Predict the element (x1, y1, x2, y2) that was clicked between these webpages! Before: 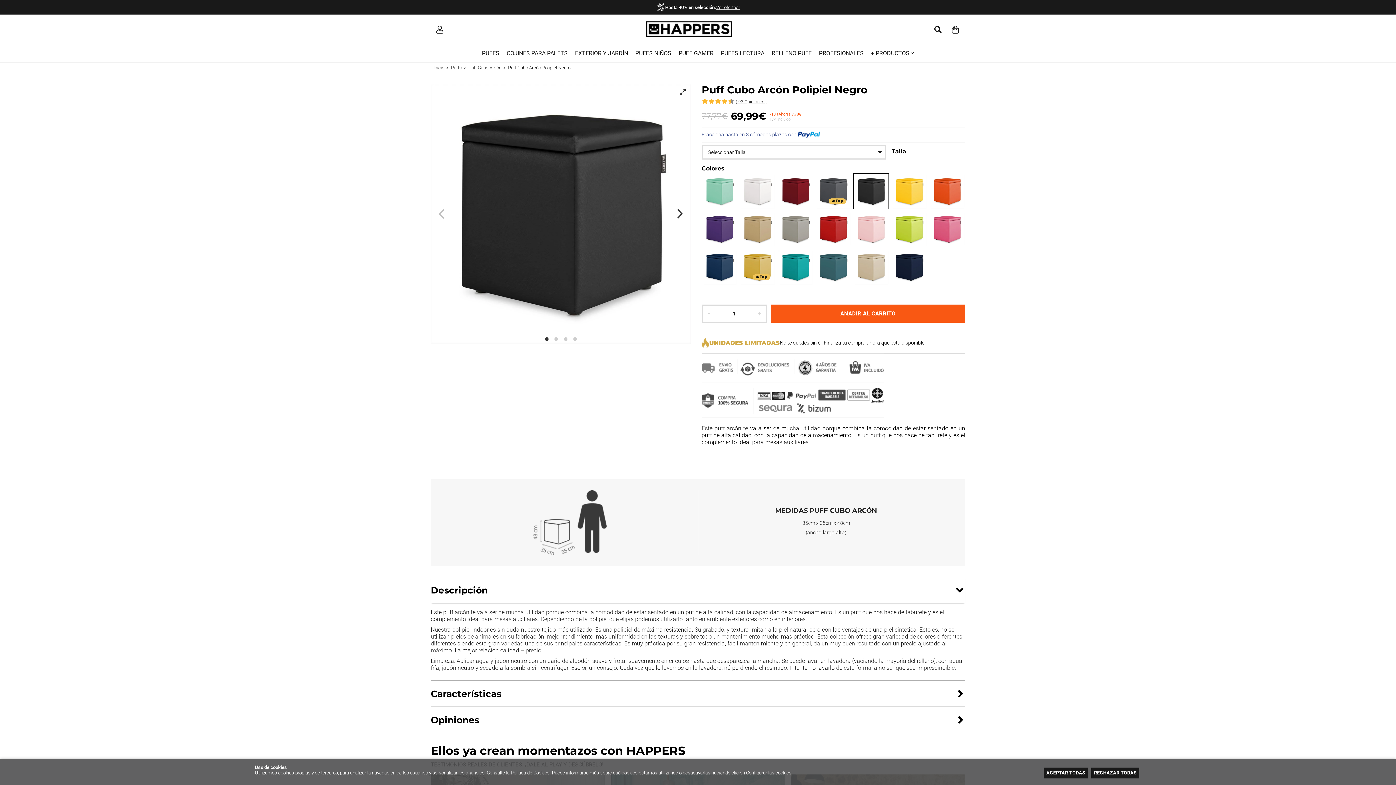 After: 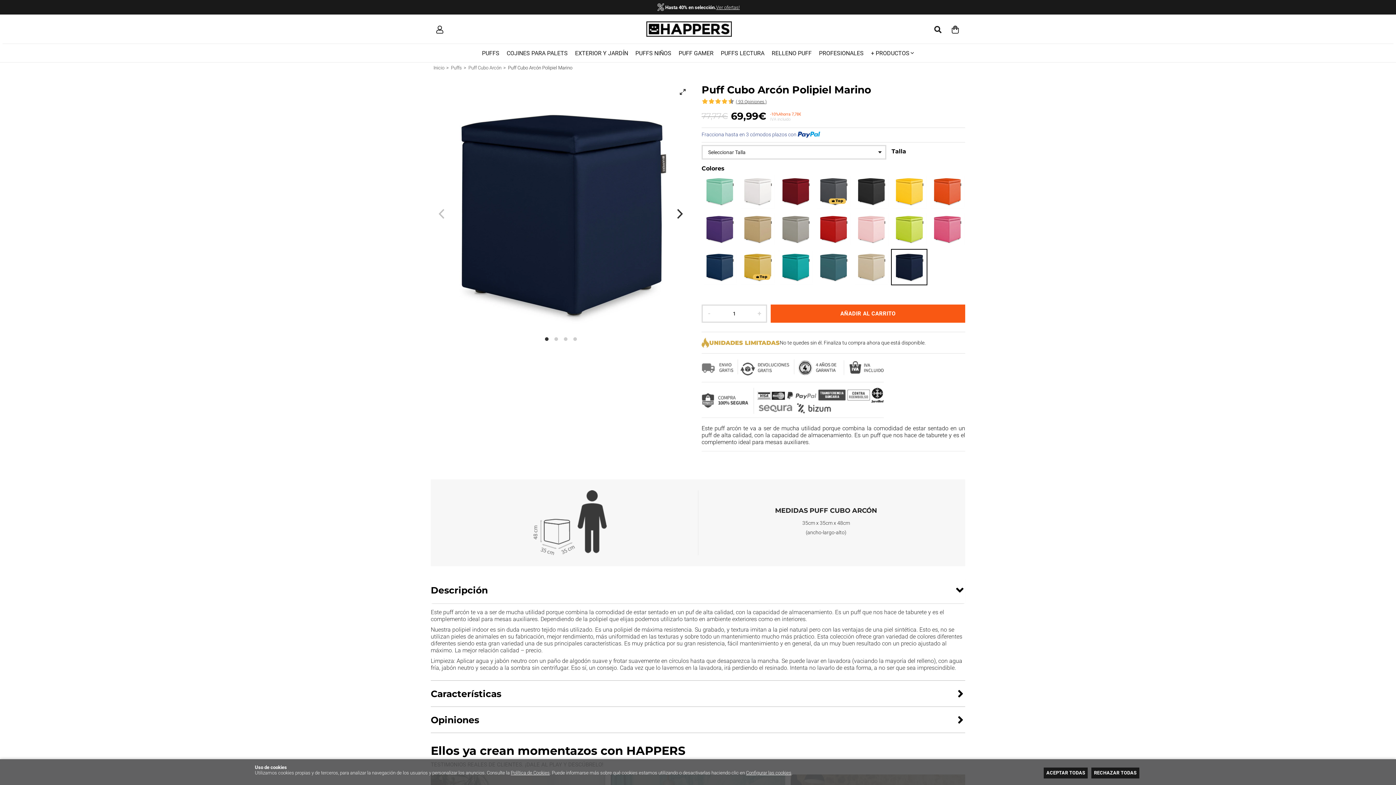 Action: bbox: (891, 249, 927, 285)